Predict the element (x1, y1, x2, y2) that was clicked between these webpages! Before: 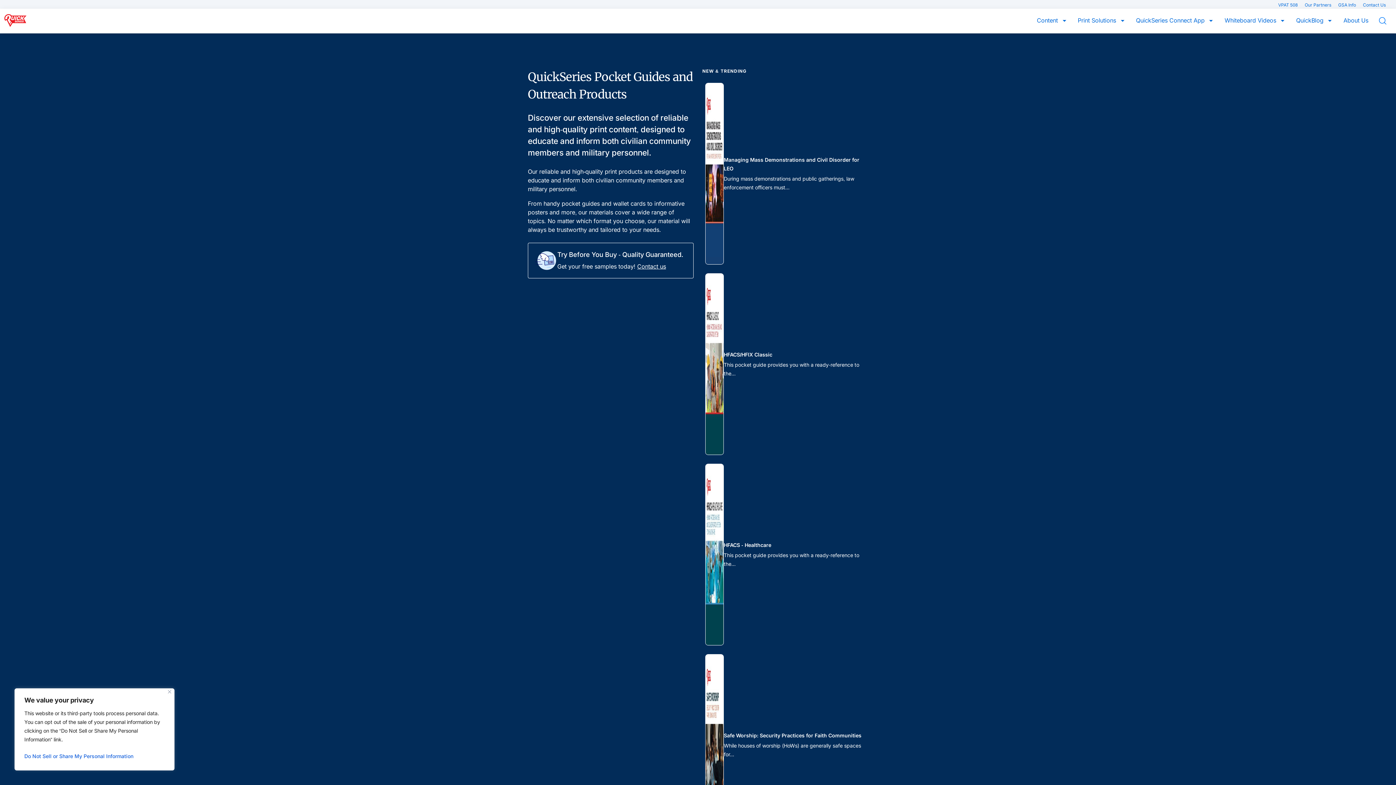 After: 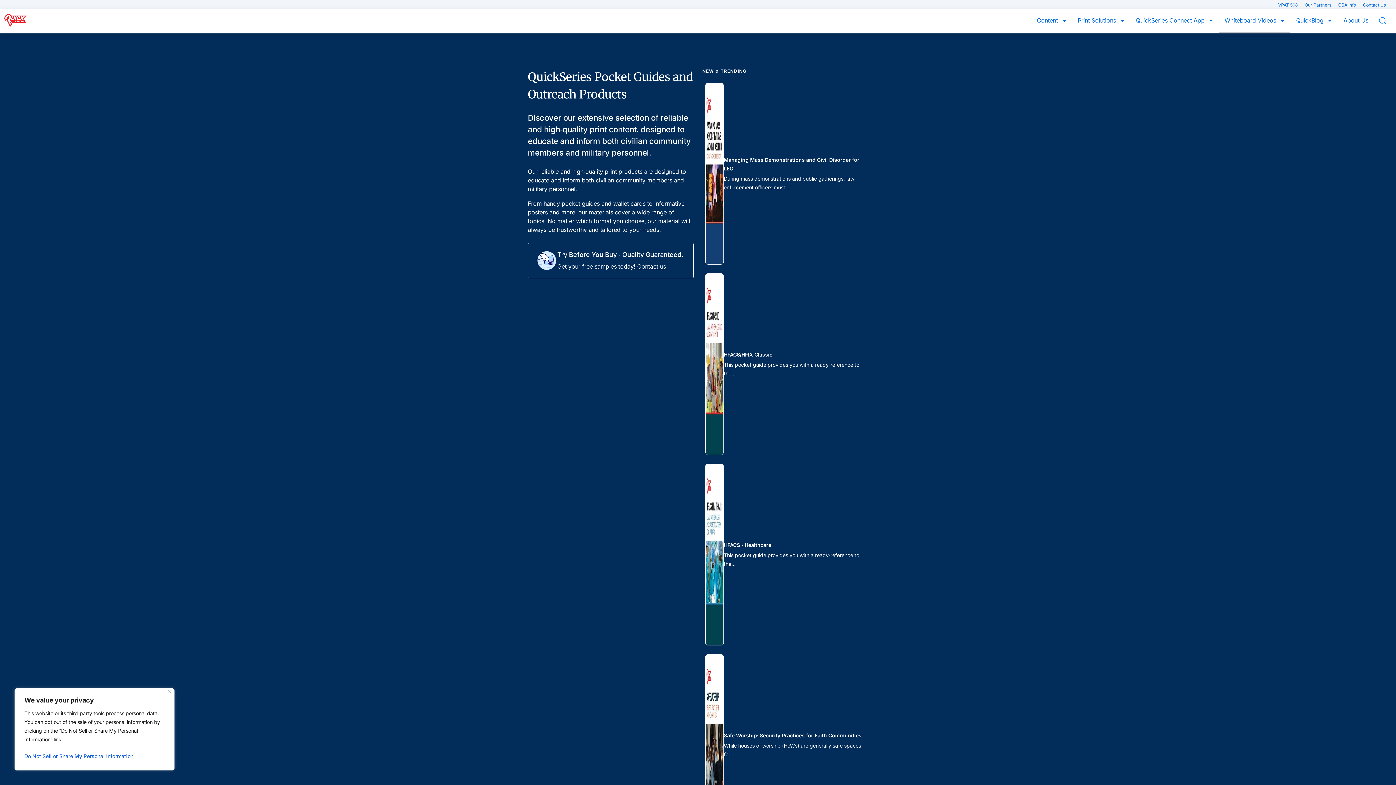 Action: bbox: (1219, 16, 1290, 33) label: Whiteboard Videos 